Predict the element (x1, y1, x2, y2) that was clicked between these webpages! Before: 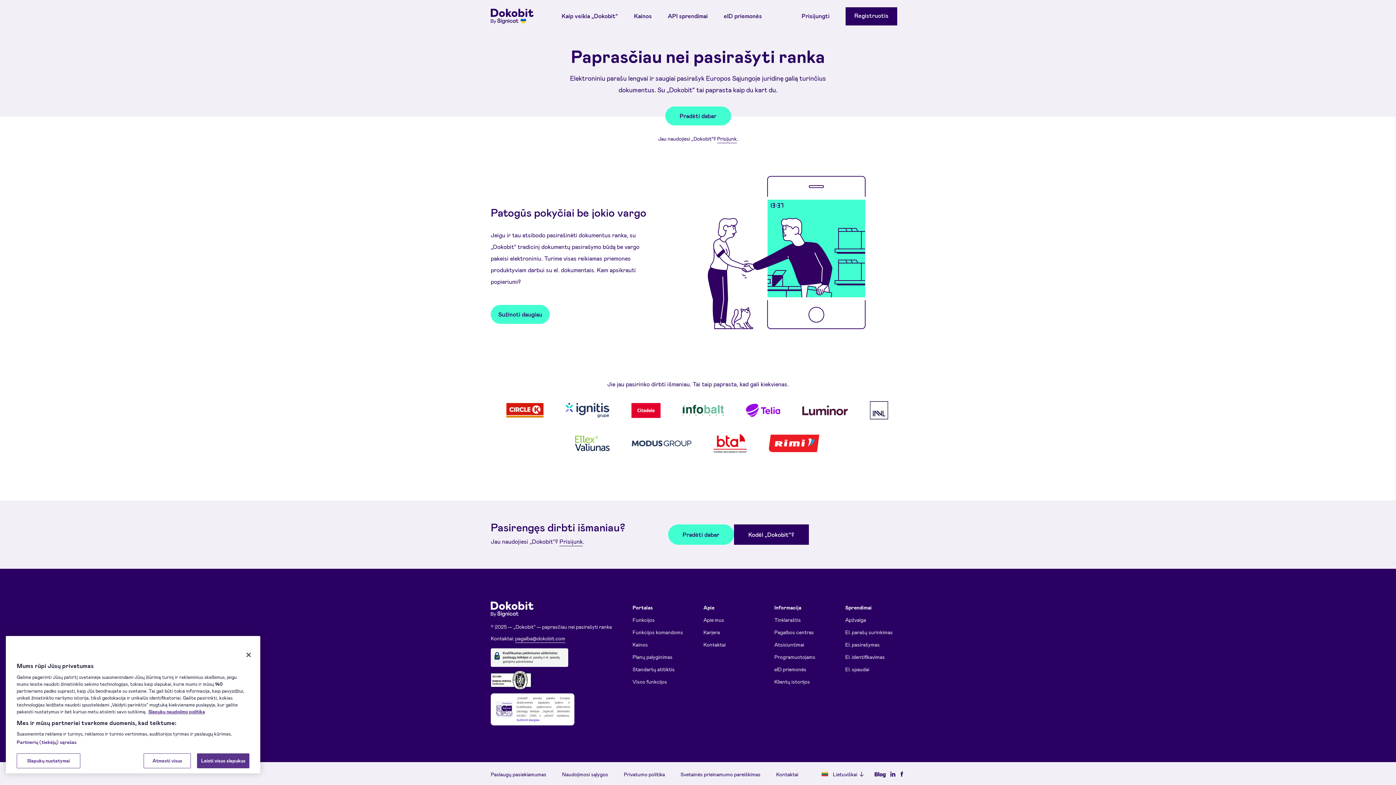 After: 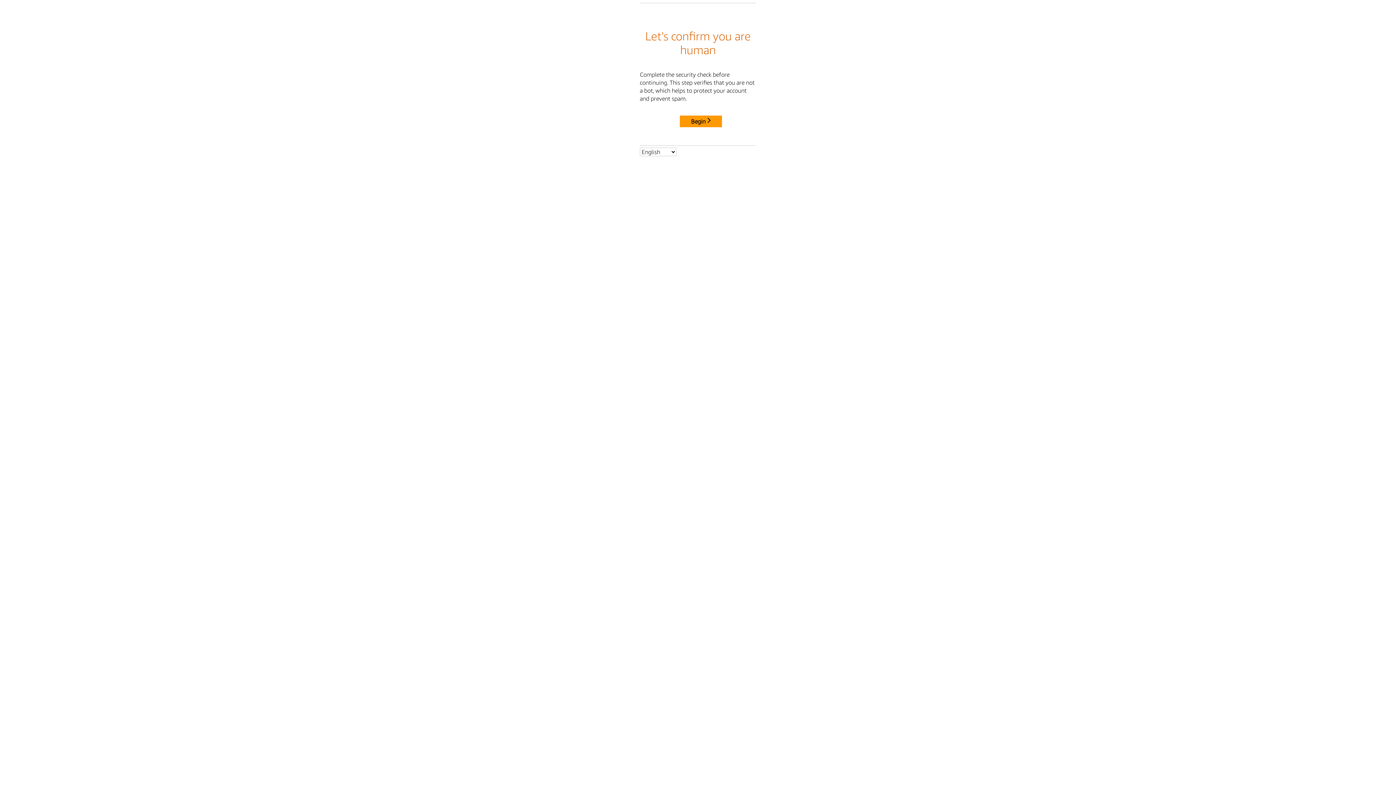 Action: label: Programuotojams bbox: (774, 654, 815, 661)